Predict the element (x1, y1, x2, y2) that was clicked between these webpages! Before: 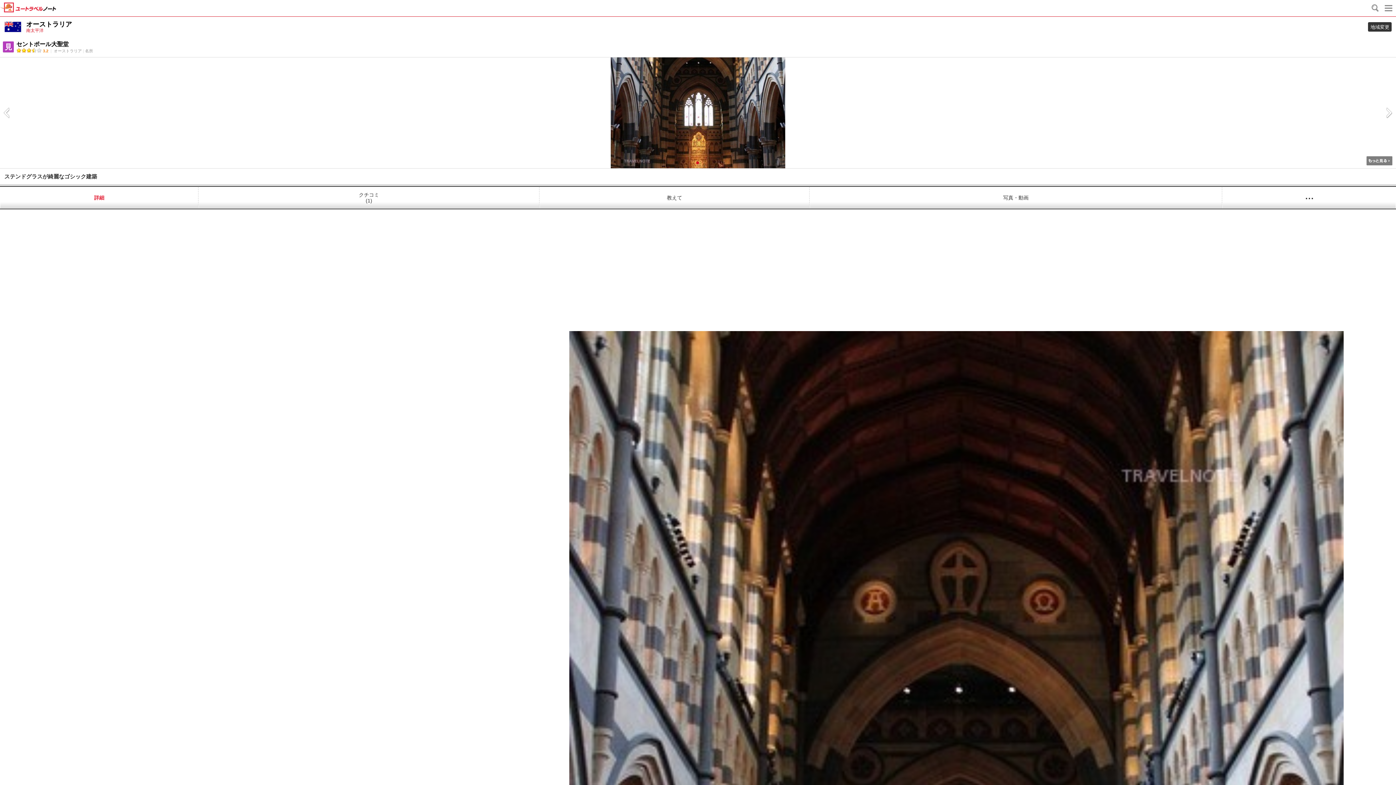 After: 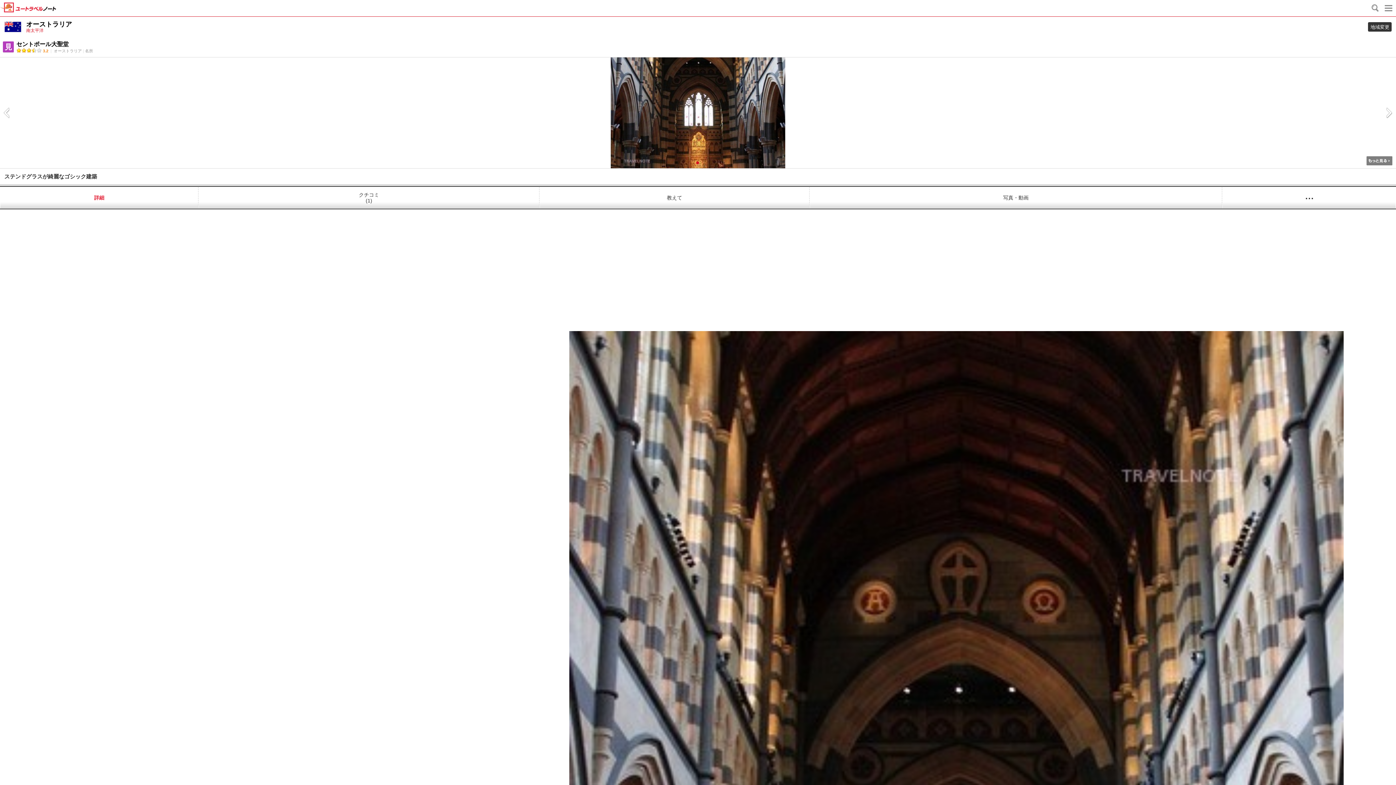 Action: bbox: (0, 57, 209, 168)